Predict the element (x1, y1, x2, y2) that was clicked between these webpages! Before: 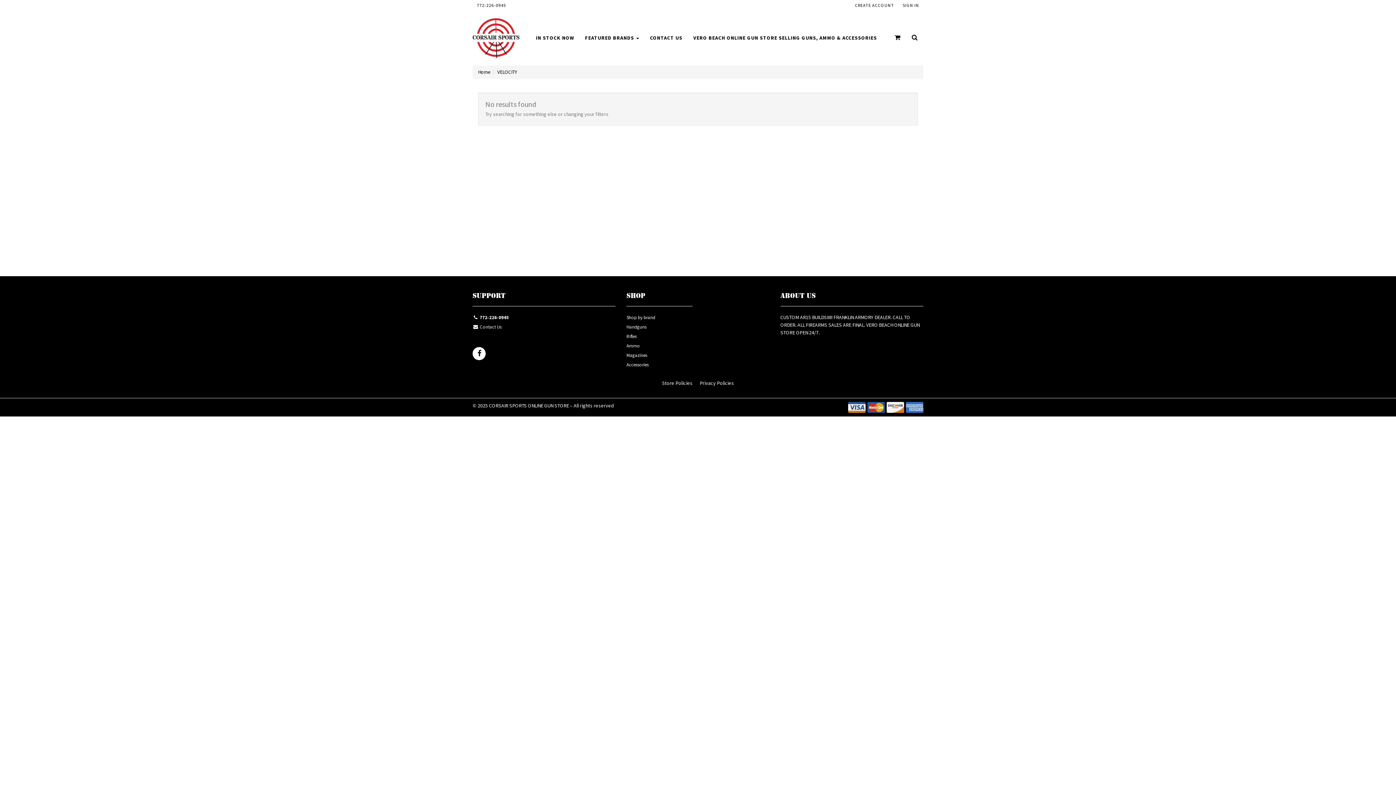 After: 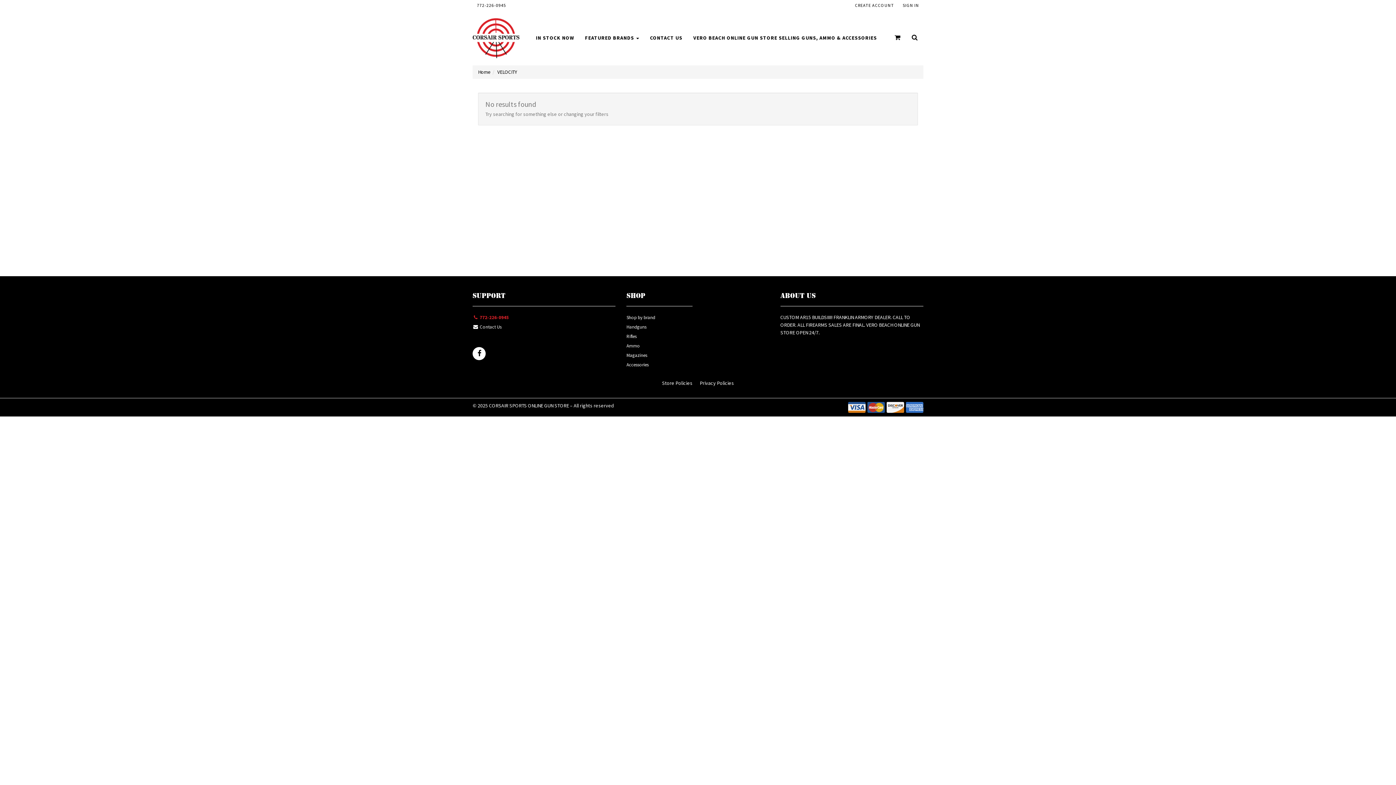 Action: label:  772-226-0945 bbox: (472, 313, 615, 323)